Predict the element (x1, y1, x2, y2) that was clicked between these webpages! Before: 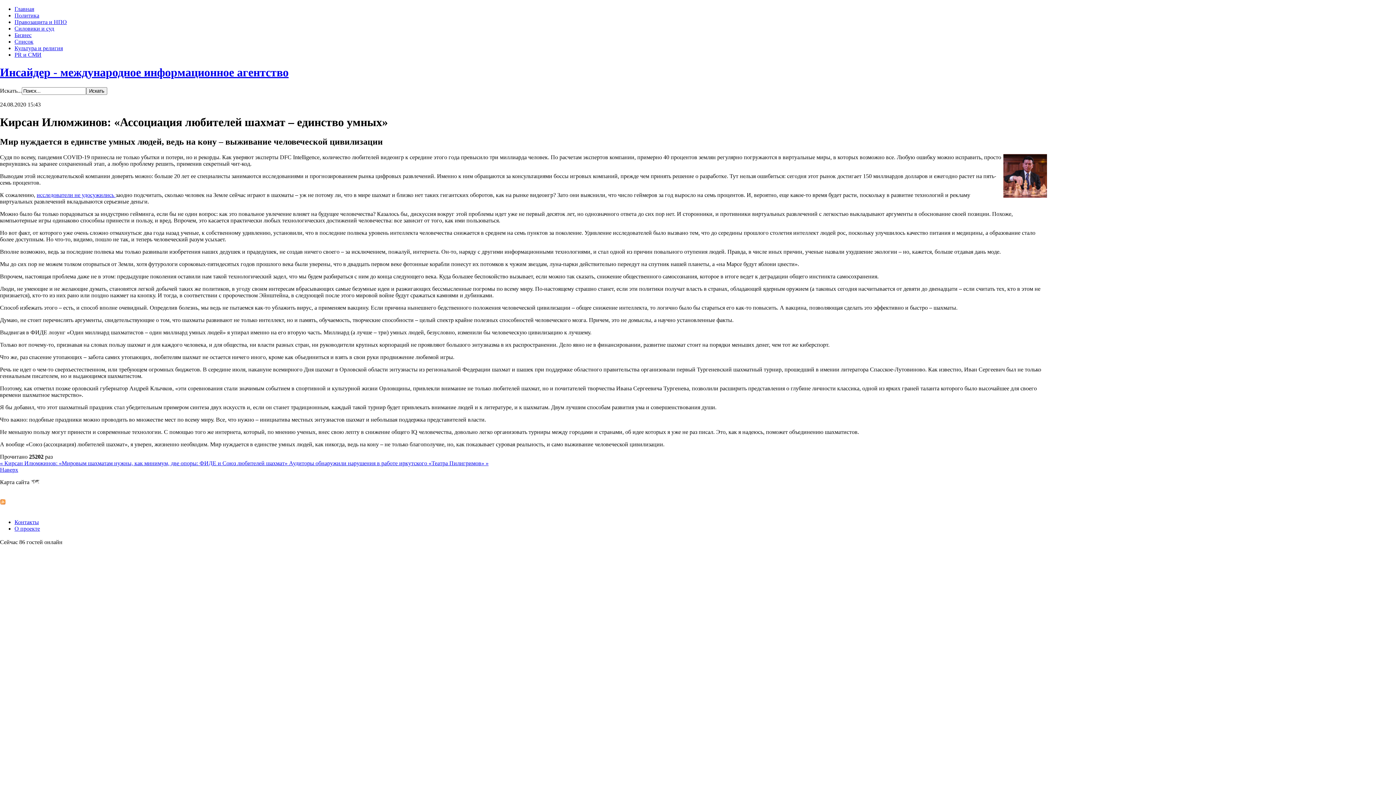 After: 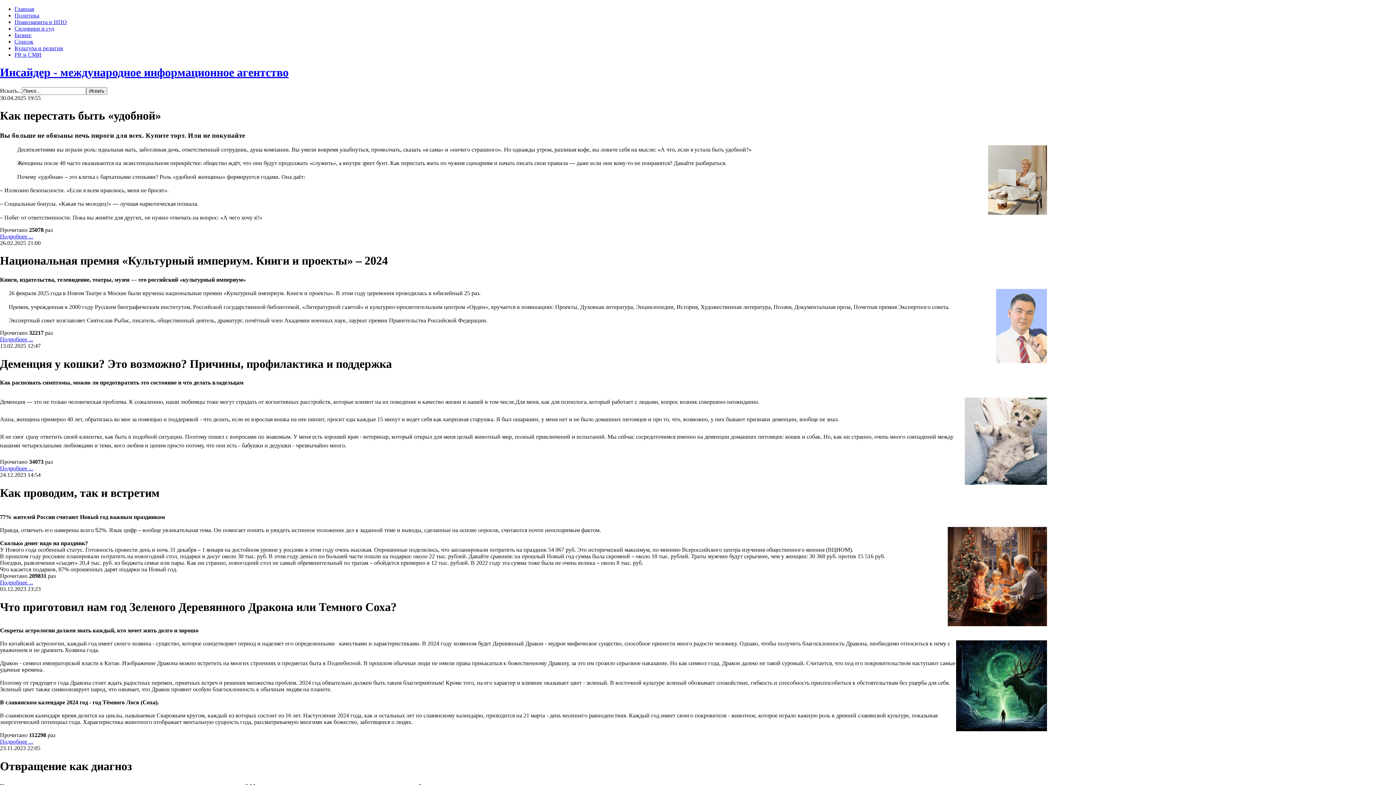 Action: bbox: (14, 51, 41, 57) label: PR и СМИ